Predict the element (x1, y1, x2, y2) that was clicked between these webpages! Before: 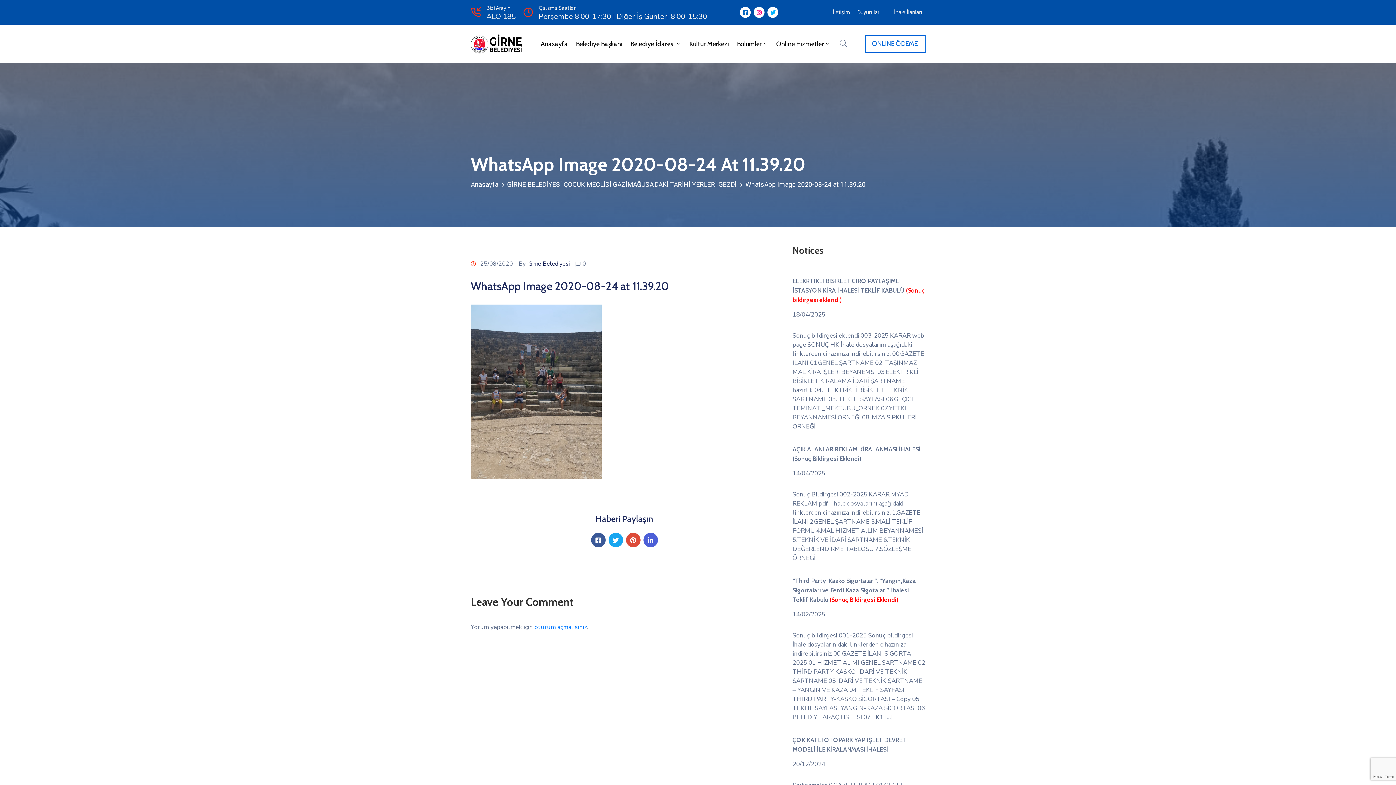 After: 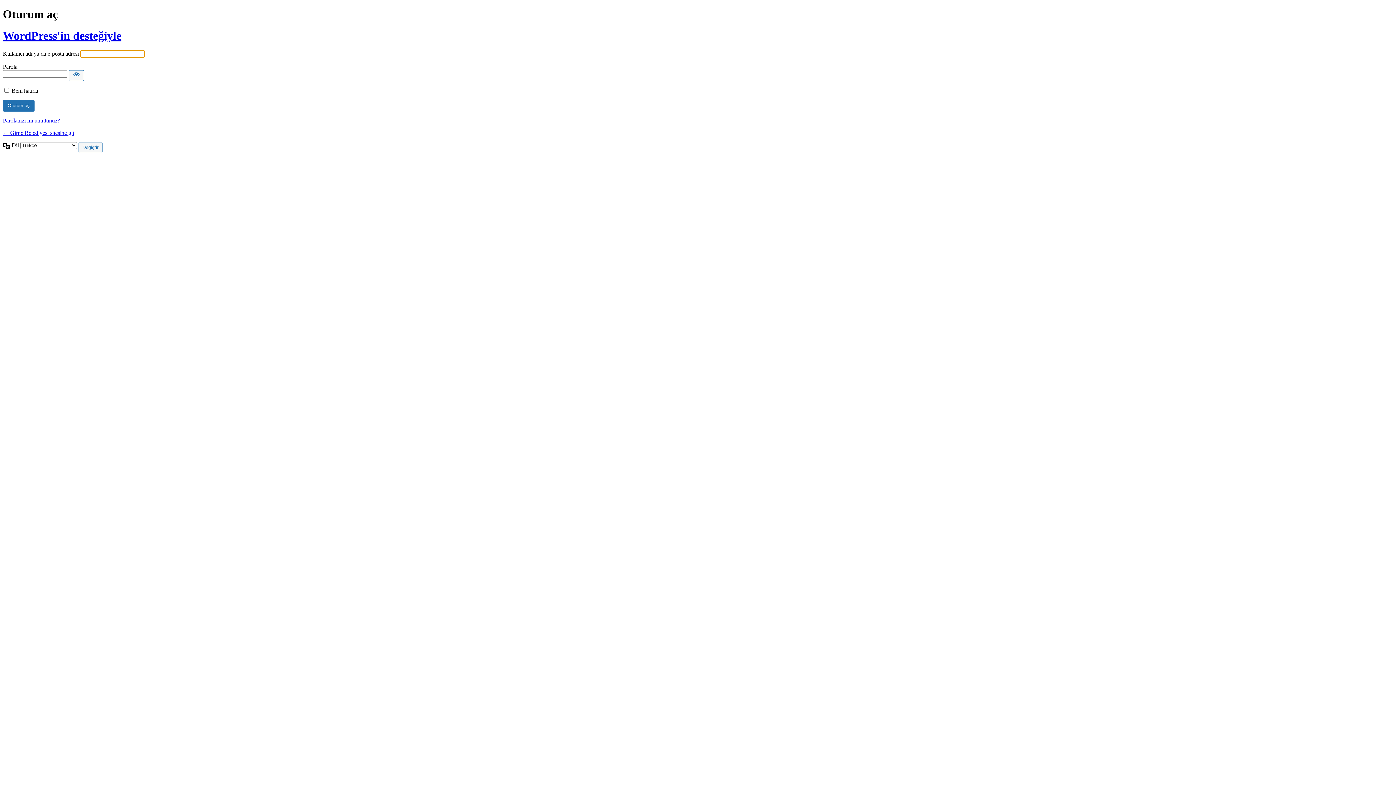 Action: bbox: (534, 623, 587, 631) label: oturum açmalısınız